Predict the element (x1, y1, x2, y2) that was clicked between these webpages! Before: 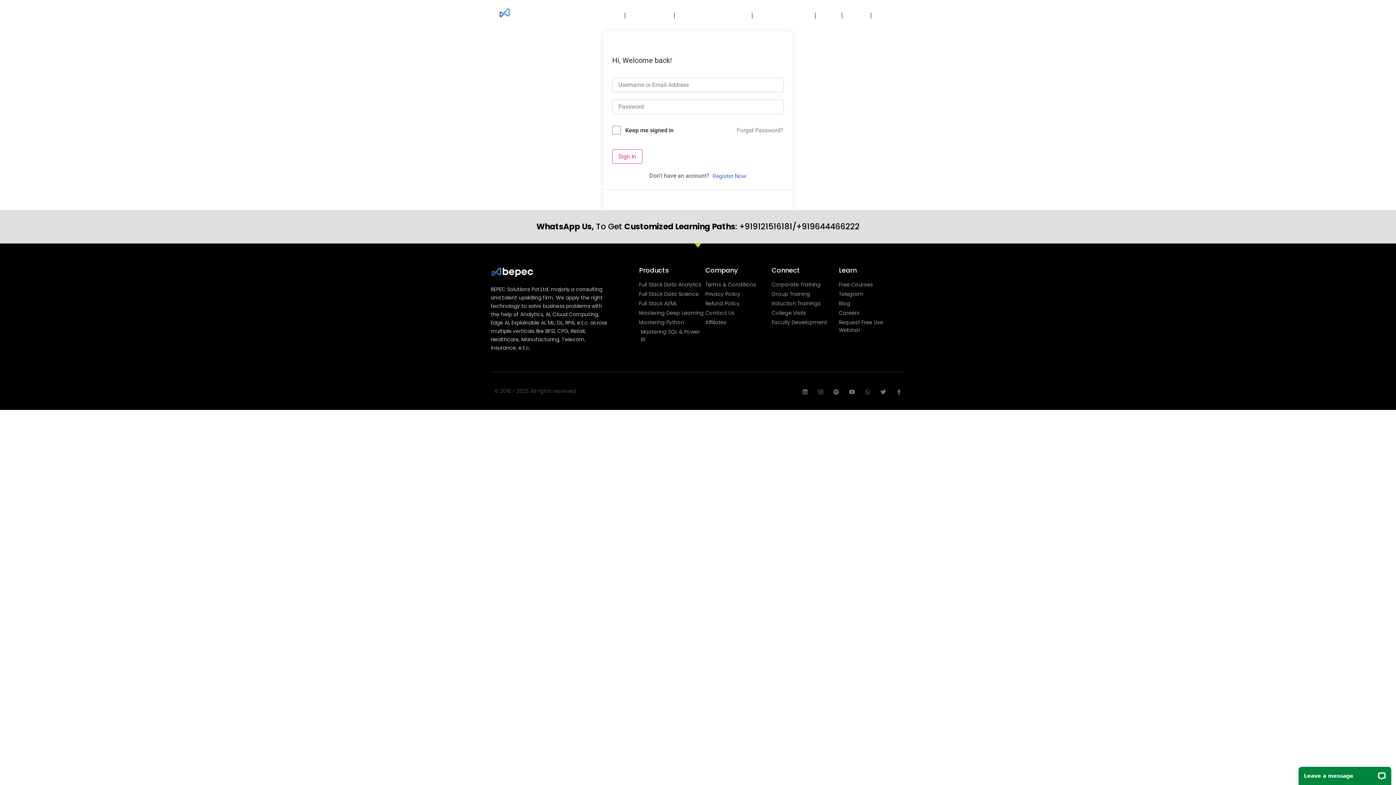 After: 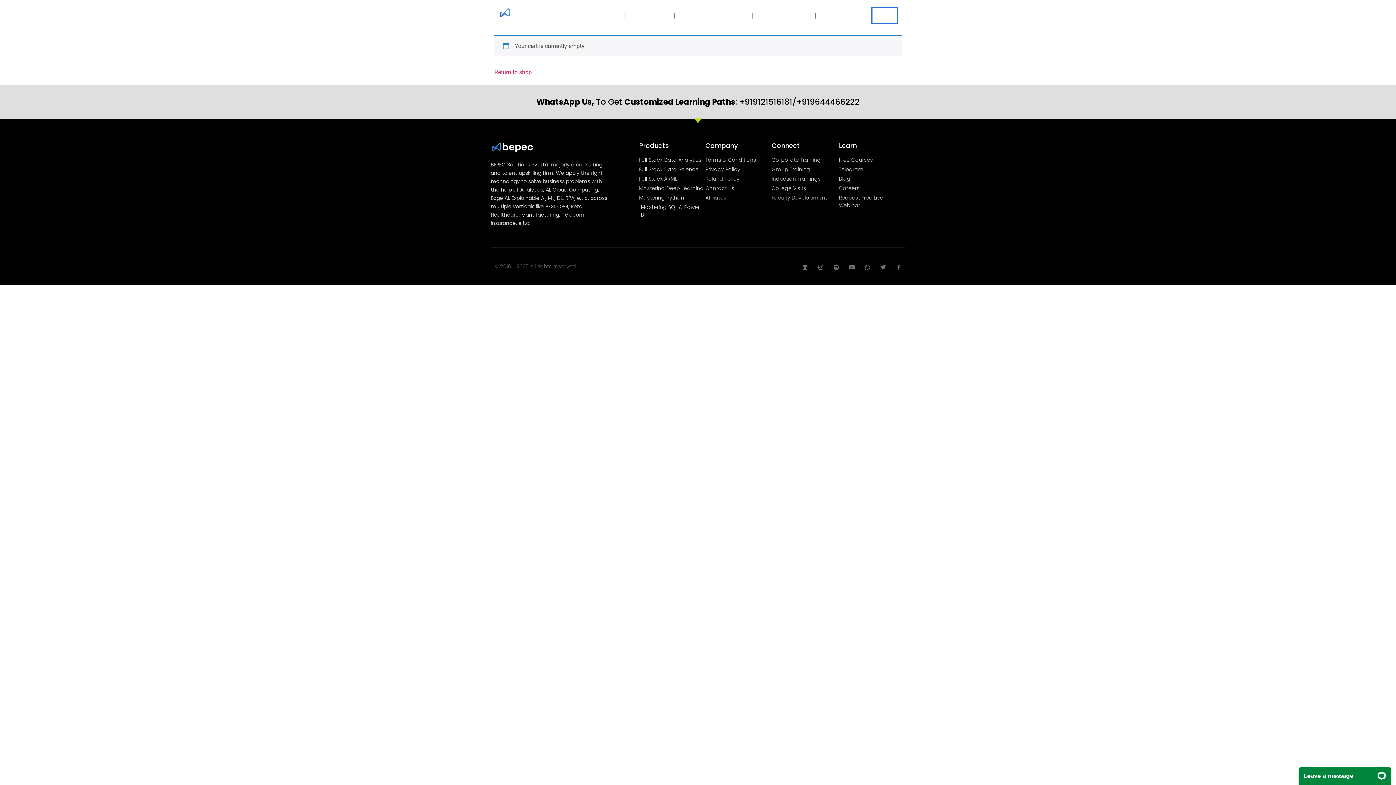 Action: bbox: (871, 7, 898, 24) label: Cart